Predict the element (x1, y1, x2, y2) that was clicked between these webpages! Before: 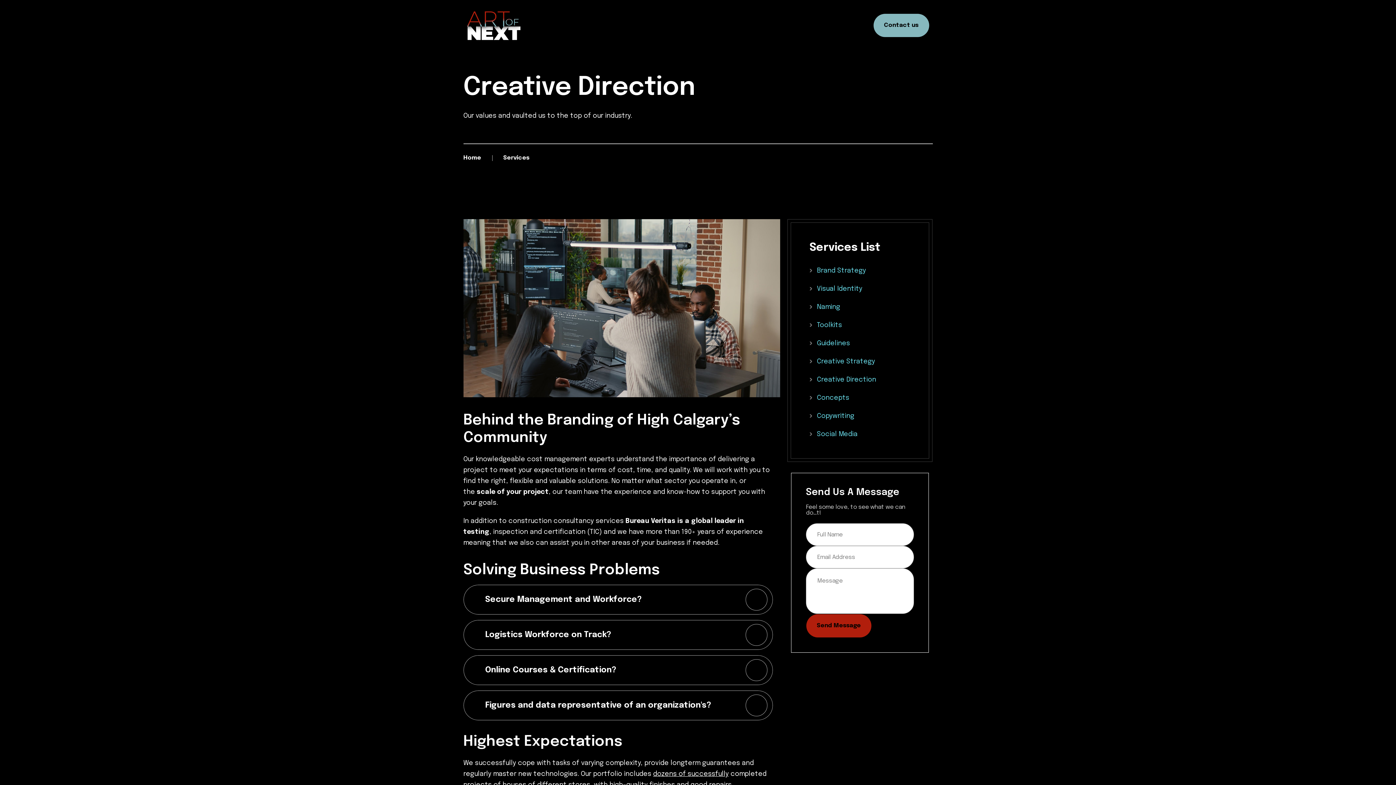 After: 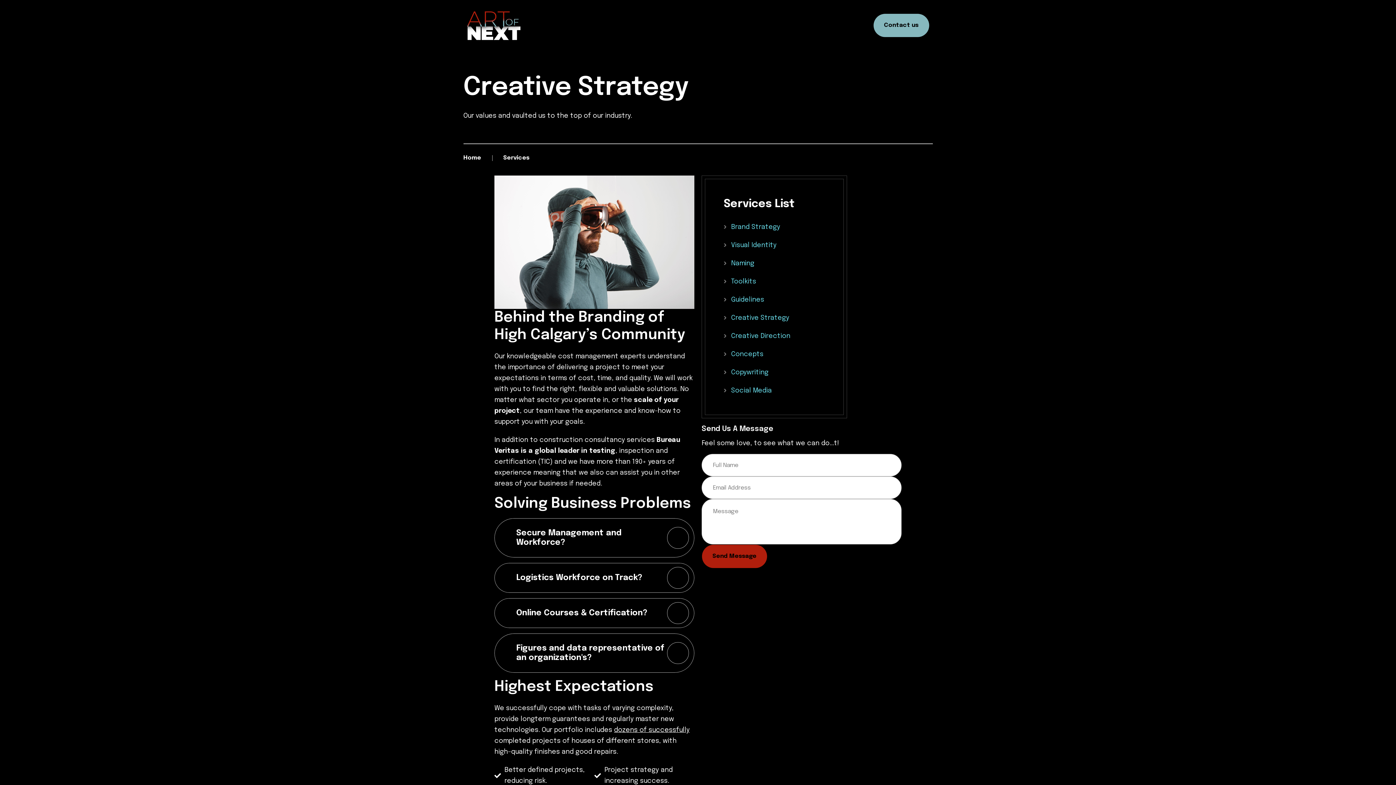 Action: bbox: (817, 358, 875, 365) label: Creative Strategy